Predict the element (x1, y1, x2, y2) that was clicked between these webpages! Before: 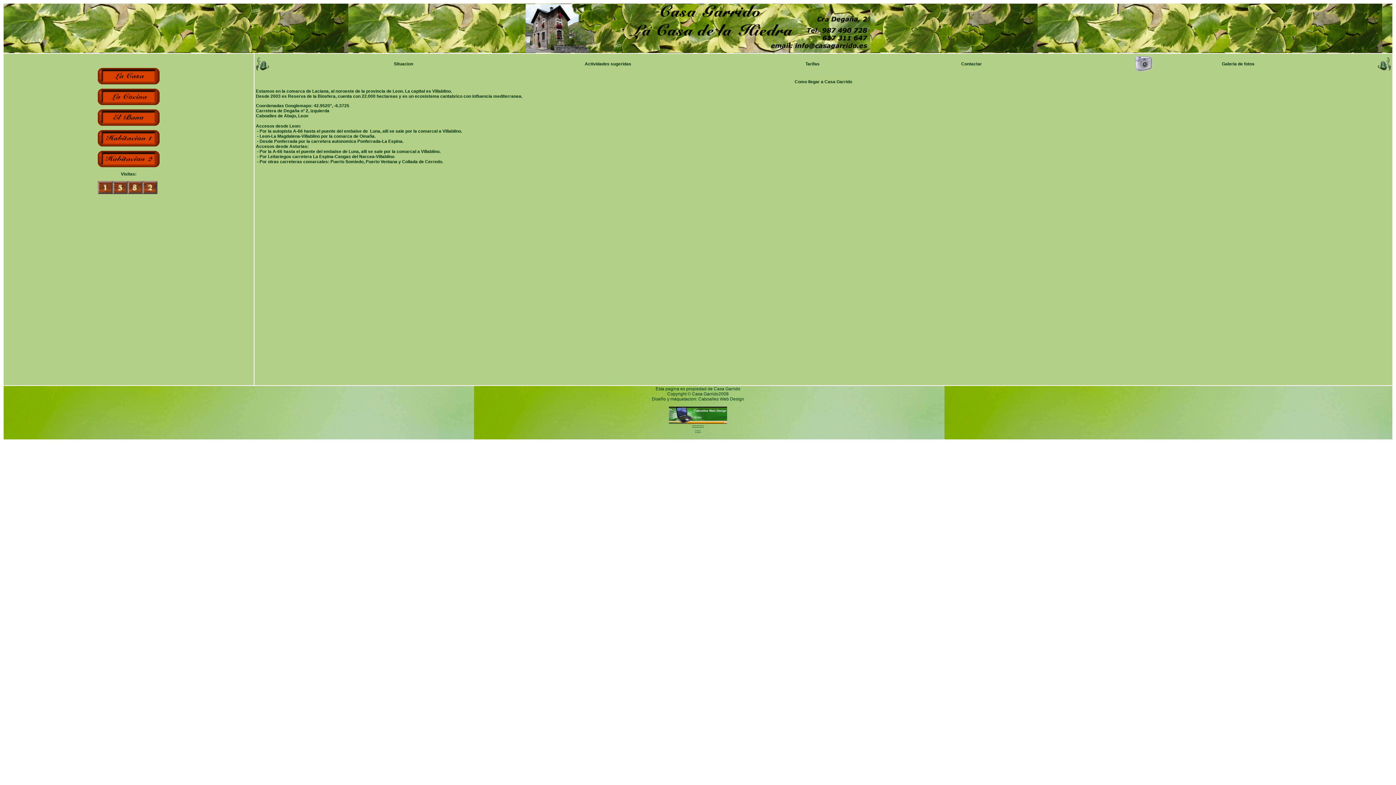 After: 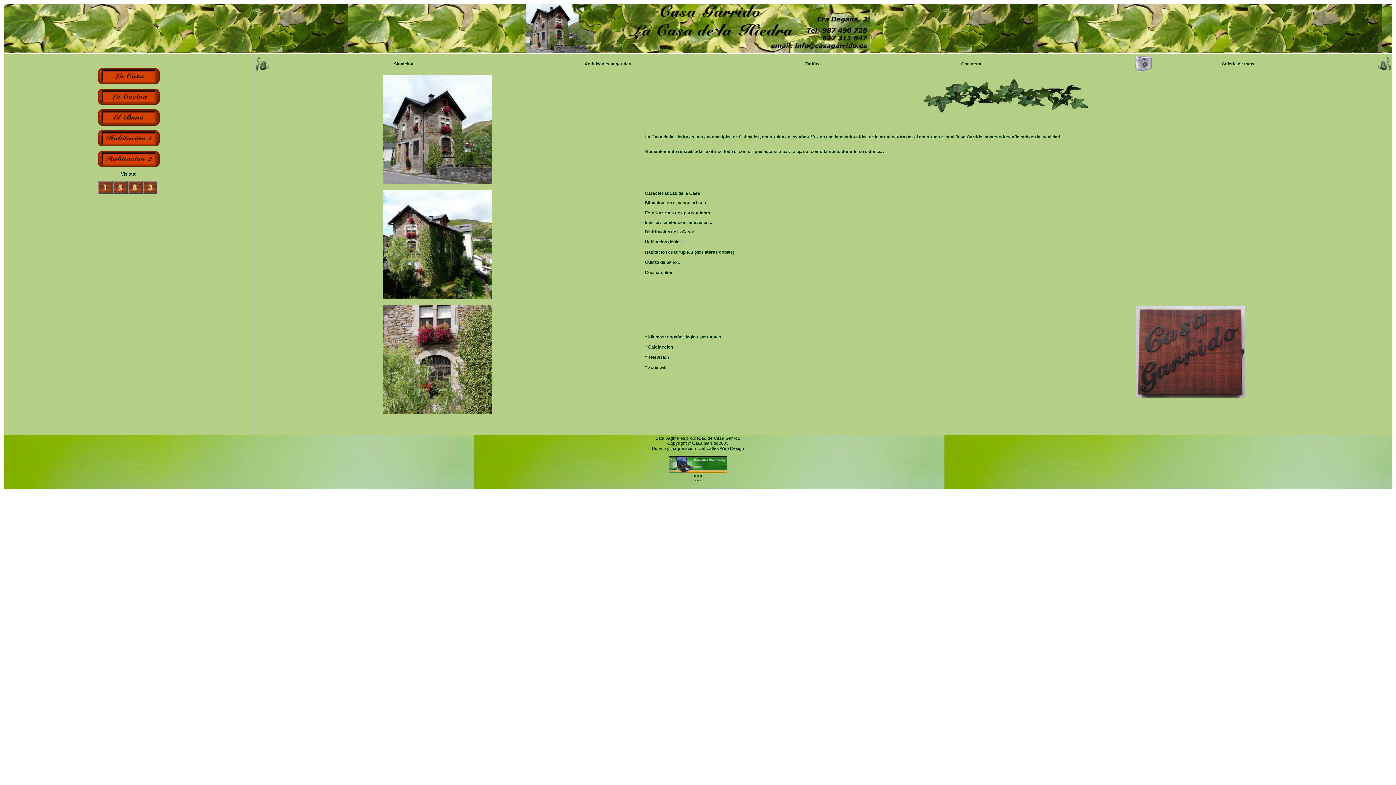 Action: bbox: (97, 80, 159, 85)